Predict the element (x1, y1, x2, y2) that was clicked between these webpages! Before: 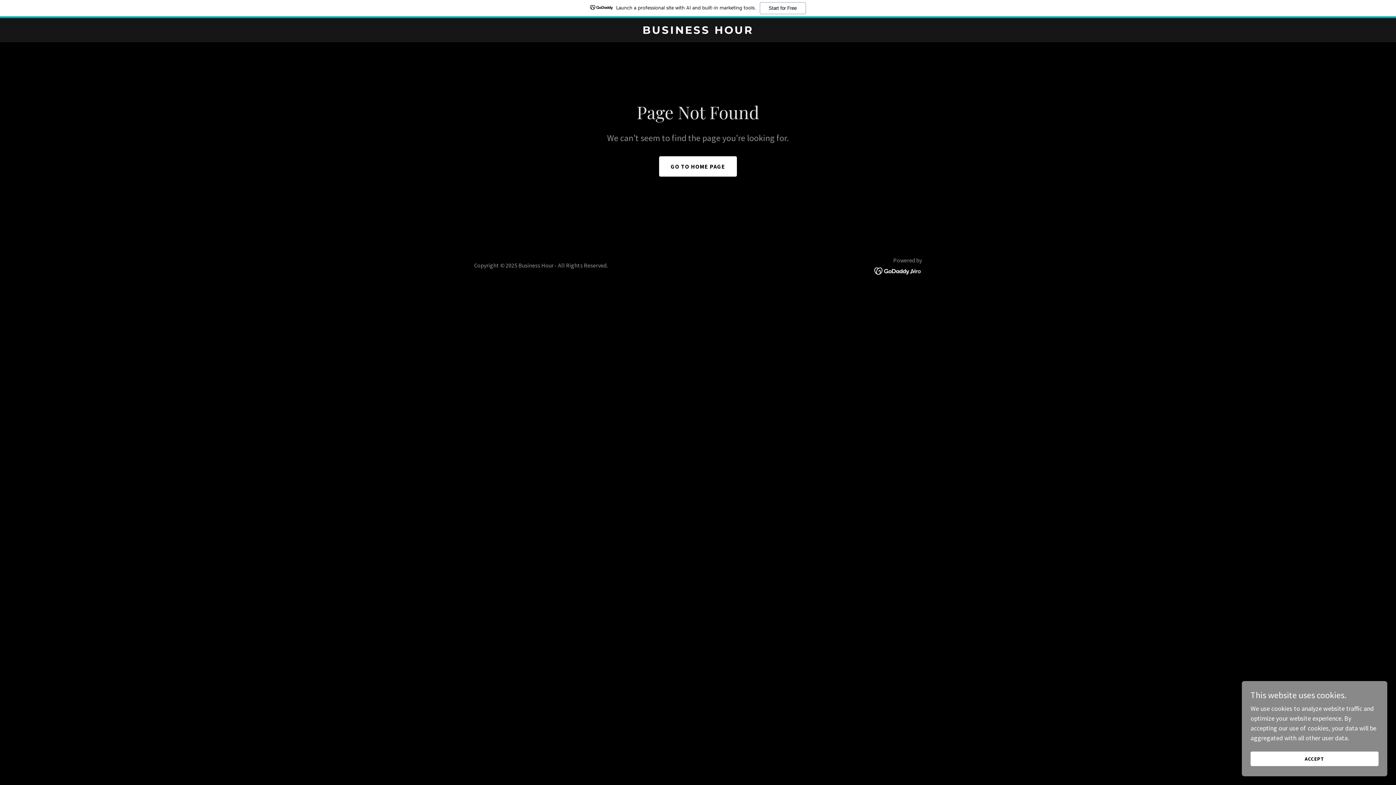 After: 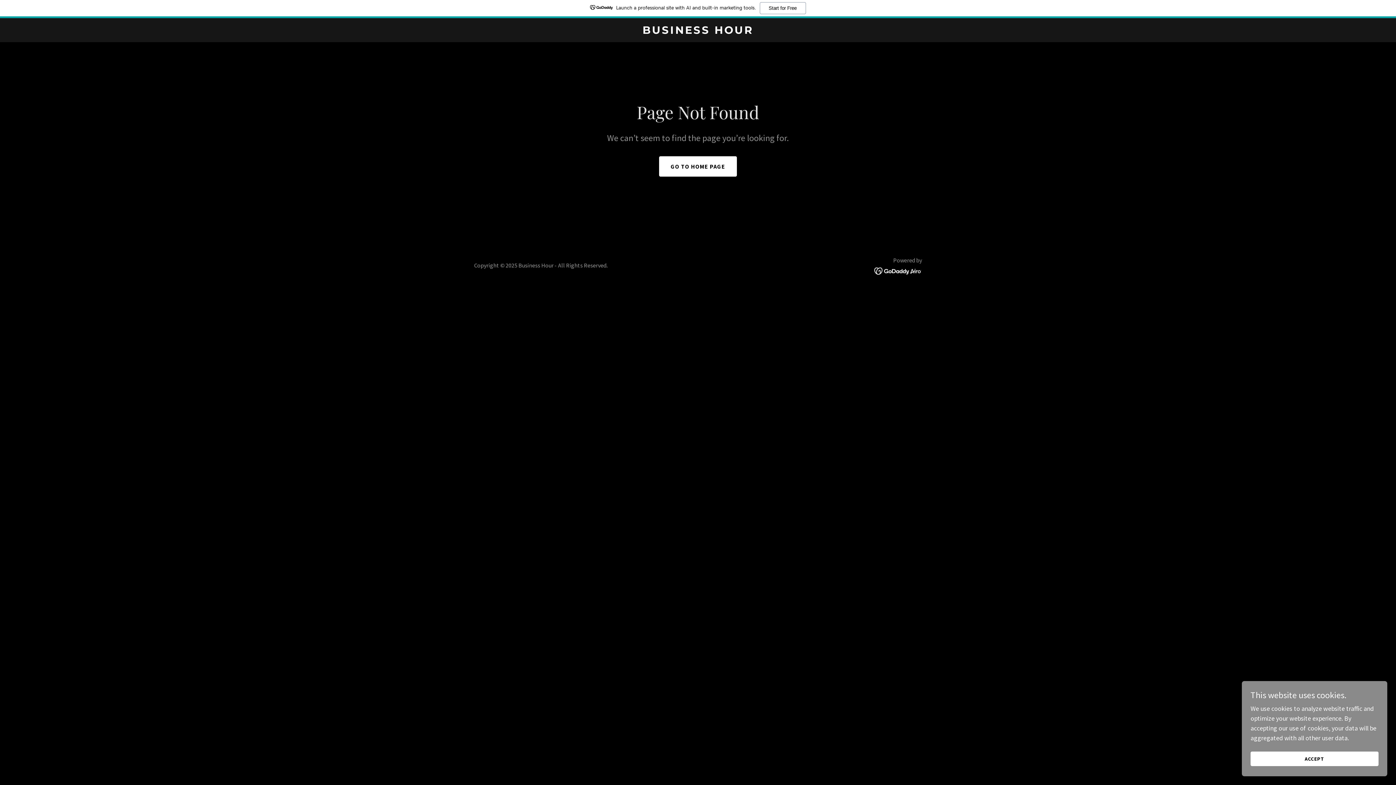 Action: bbox: (874, 266, 922, 274)